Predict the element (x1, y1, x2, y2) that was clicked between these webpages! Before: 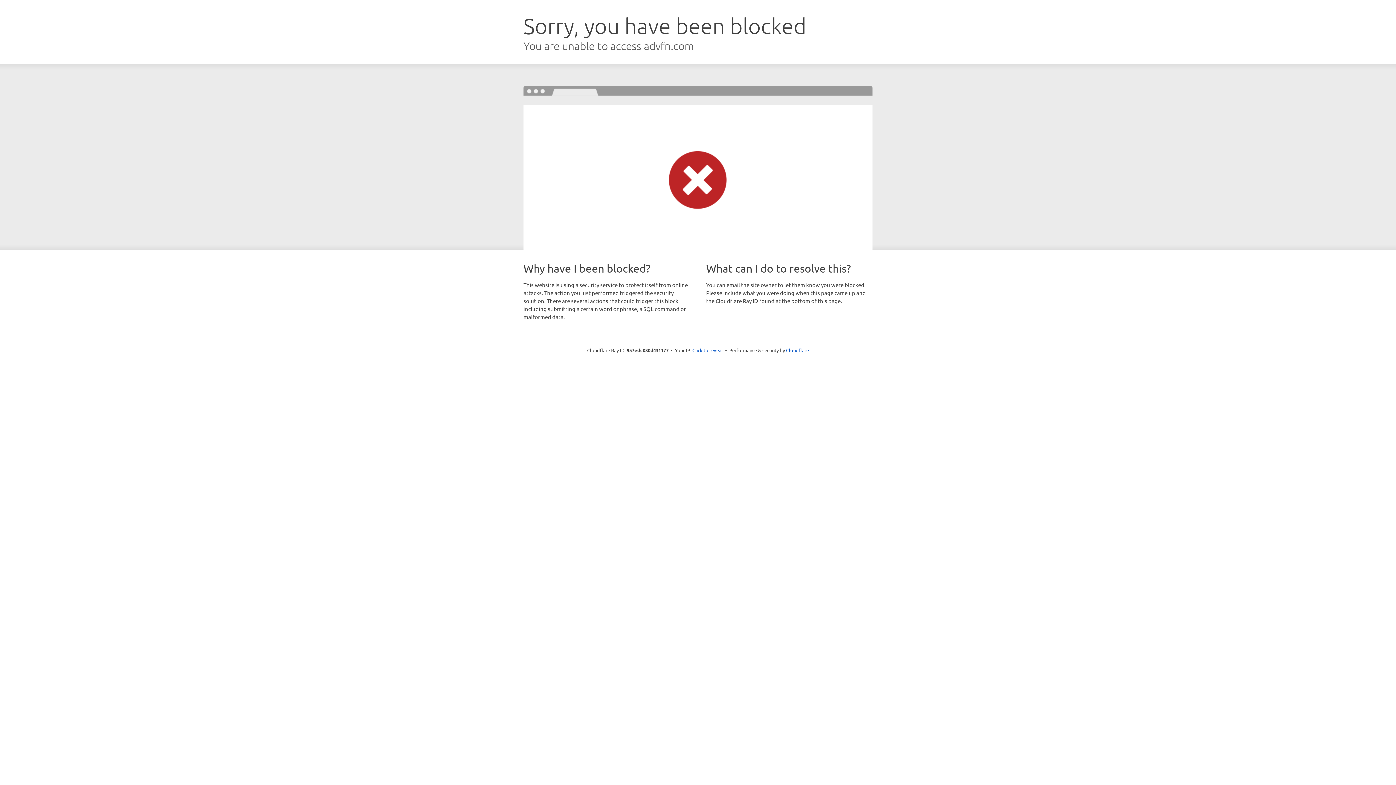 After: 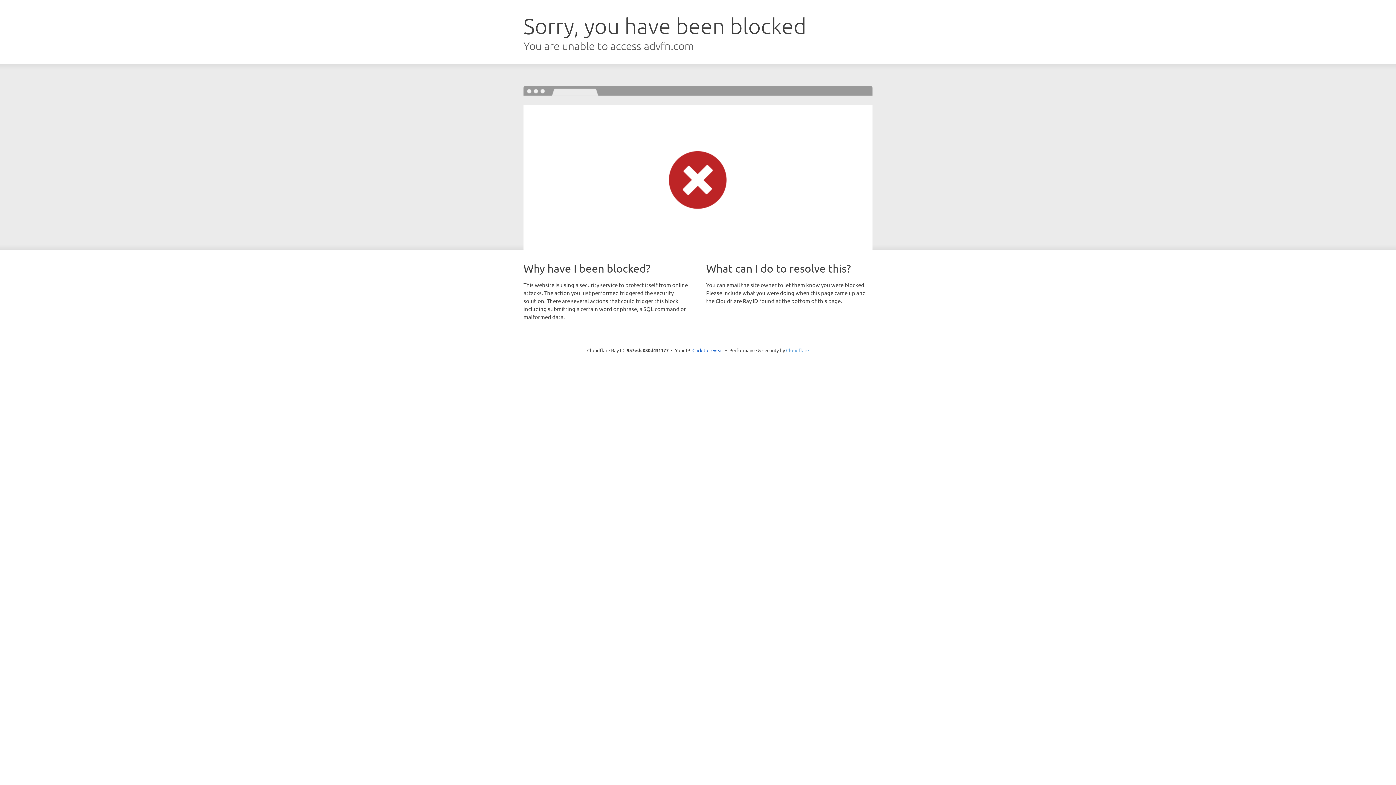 Action: label: Cloudflare bbox: (786, 347, 809, 353)